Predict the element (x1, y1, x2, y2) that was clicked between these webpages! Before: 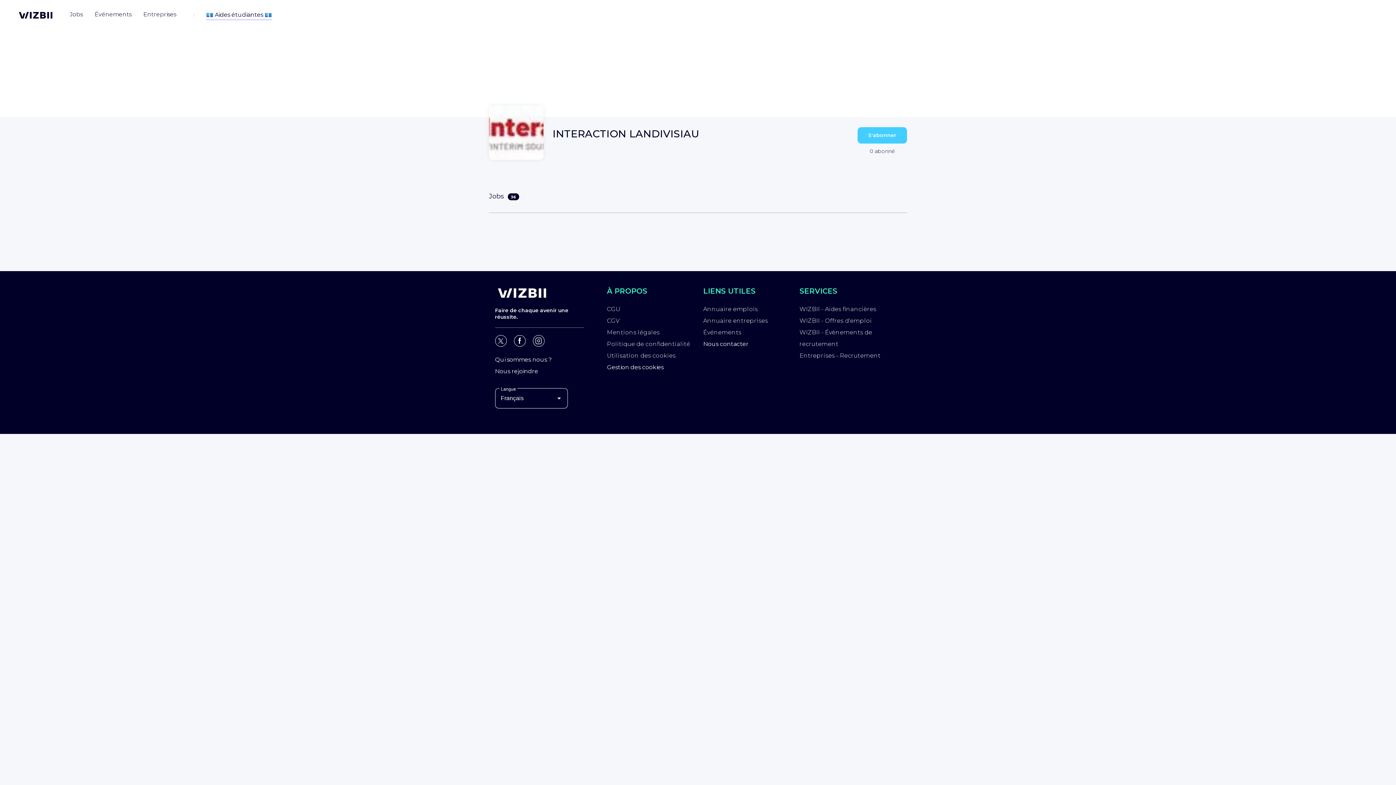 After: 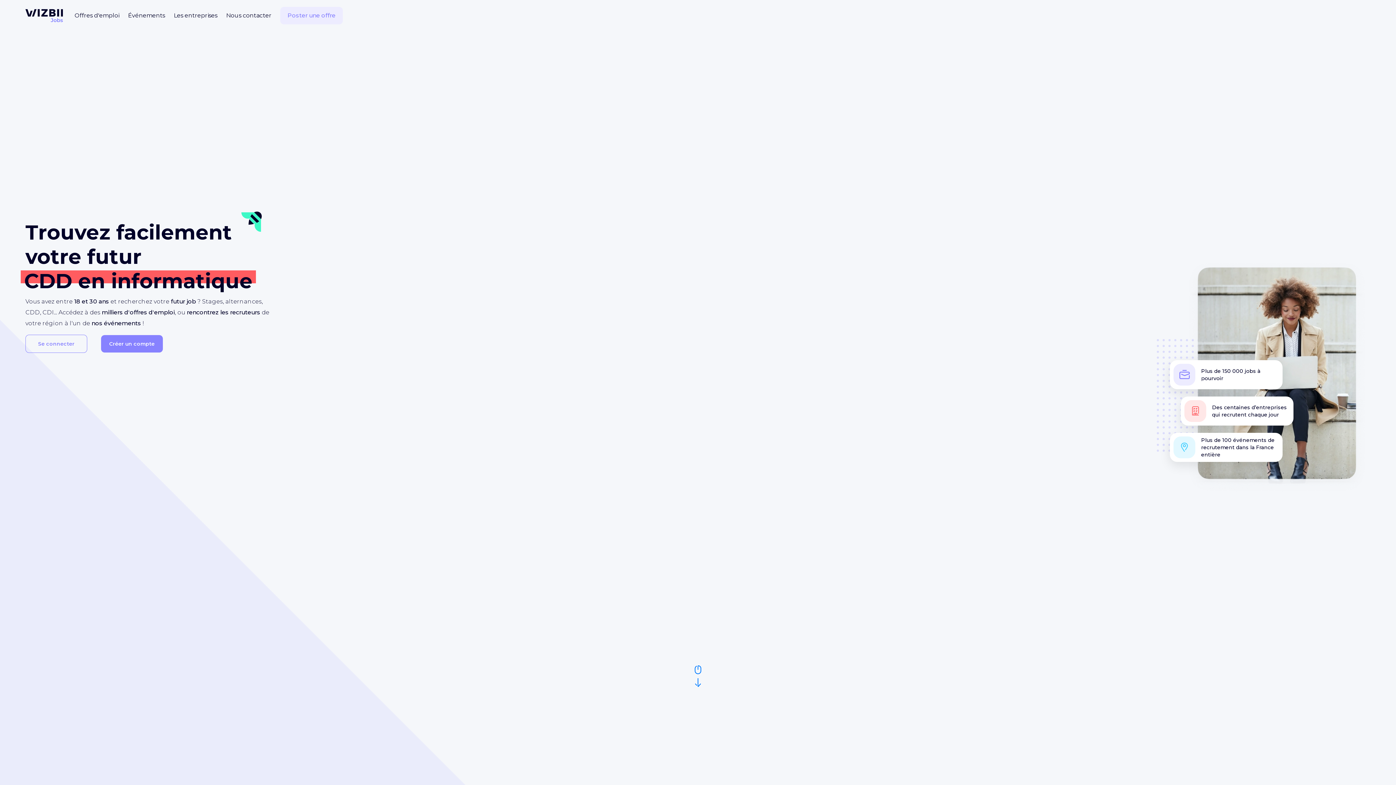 Action: label: Page d'accueil WIZBII bbox: (18, 8, 52, 21)